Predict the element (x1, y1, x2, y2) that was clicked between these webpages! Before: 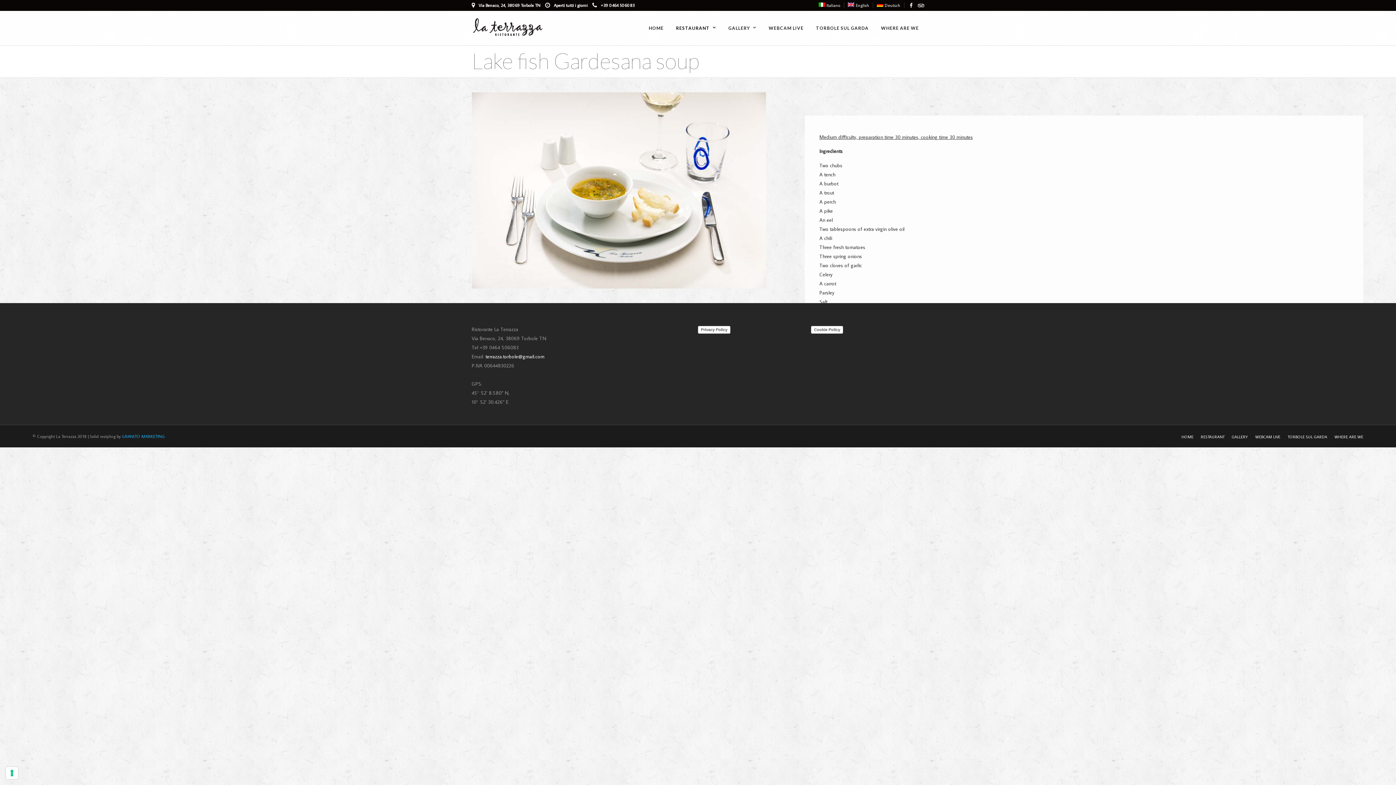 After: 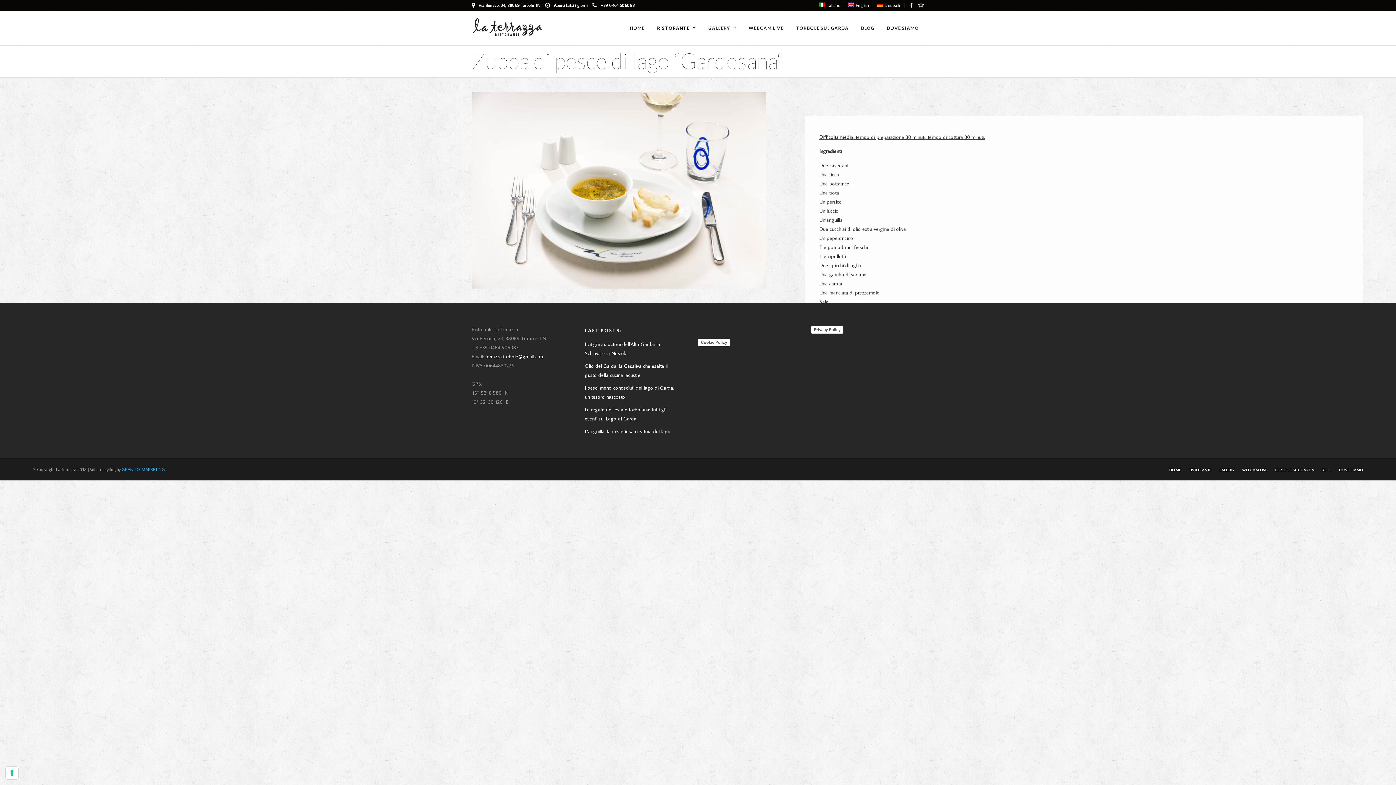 Action: label: Italiano bbox: (818, 2, 844, 8)